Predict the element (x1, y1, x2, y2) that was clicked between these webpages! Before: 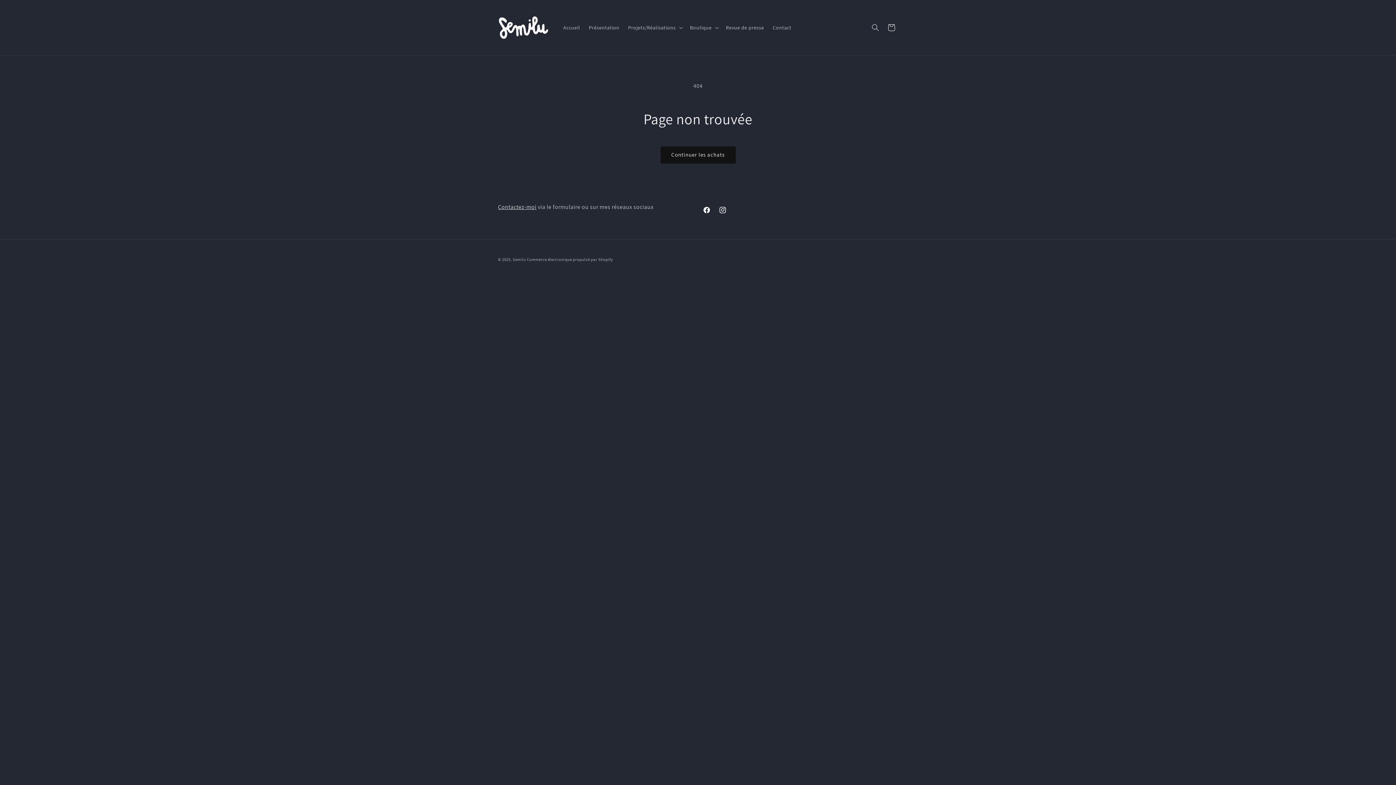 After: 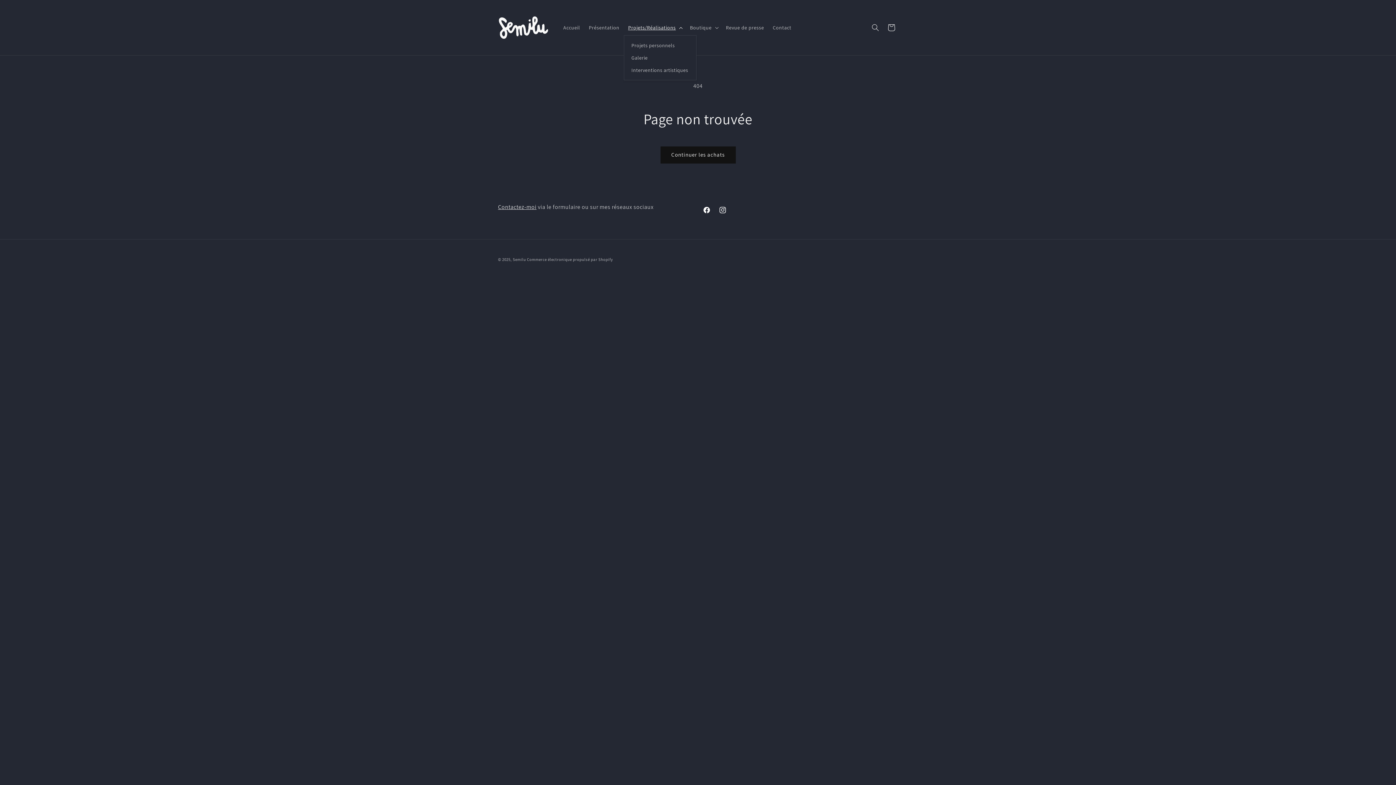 Action: label: Projets/Réalisations bbox: (623, 19, 685, 35)